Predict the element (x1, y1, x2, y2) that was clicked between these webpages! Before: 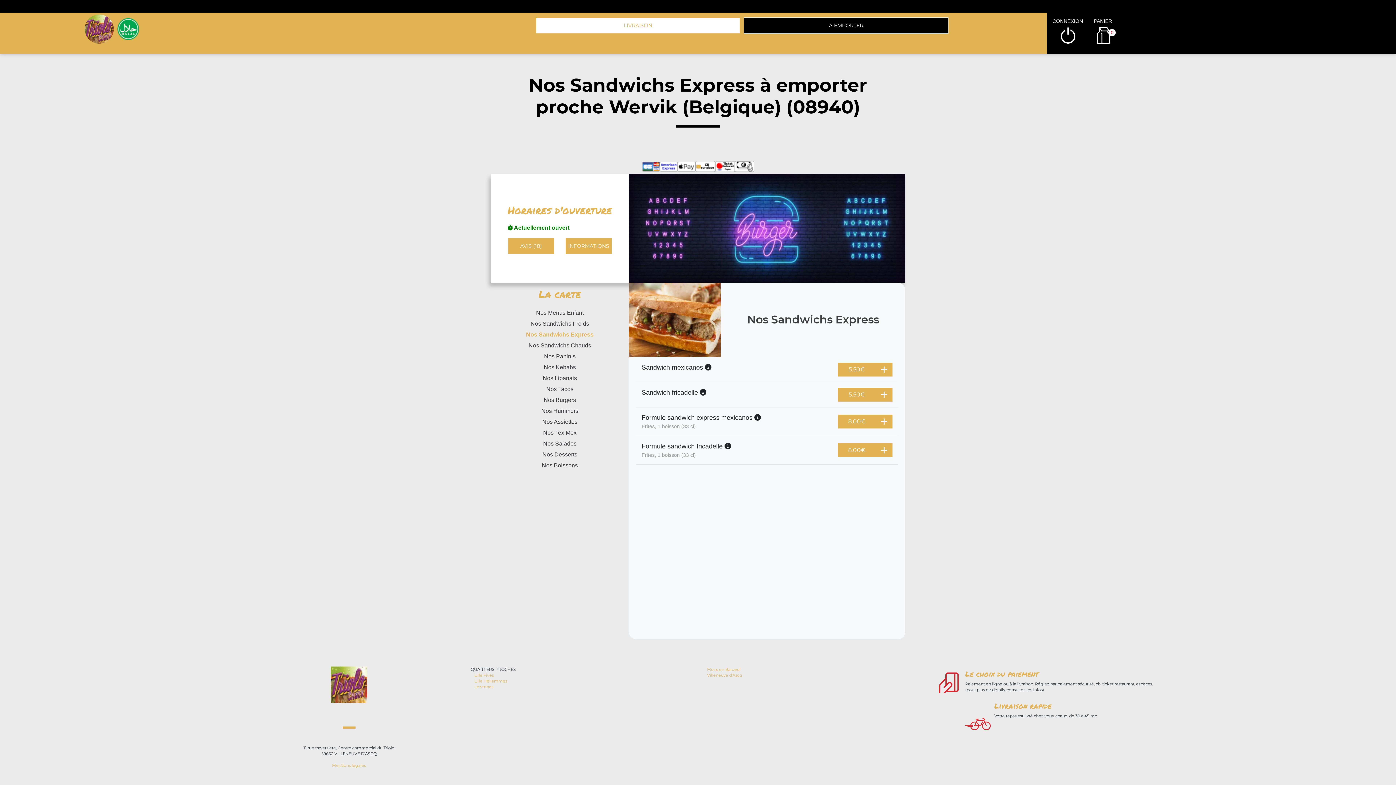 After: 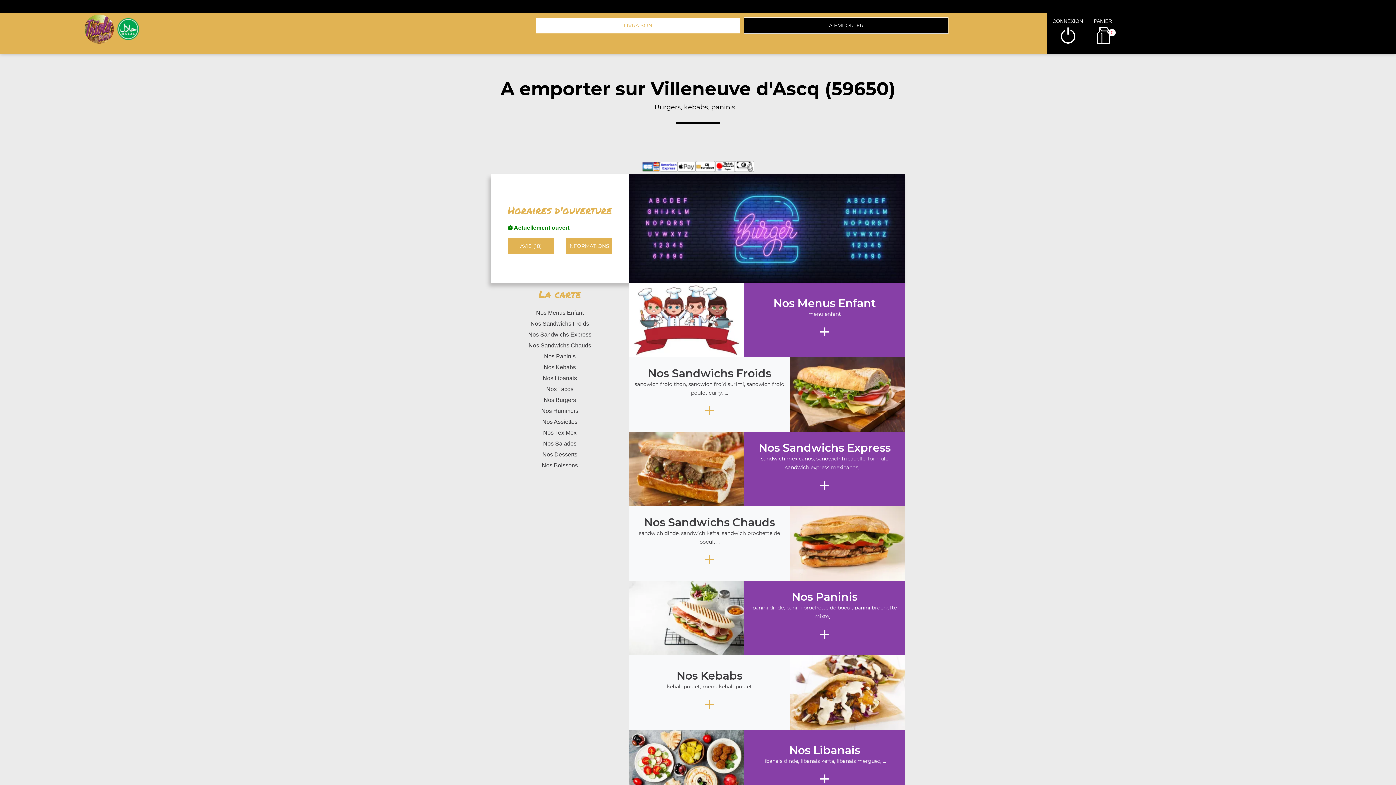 Action: bbox: (707, 673, 742, 678) label: Villeneuve d'Ascq